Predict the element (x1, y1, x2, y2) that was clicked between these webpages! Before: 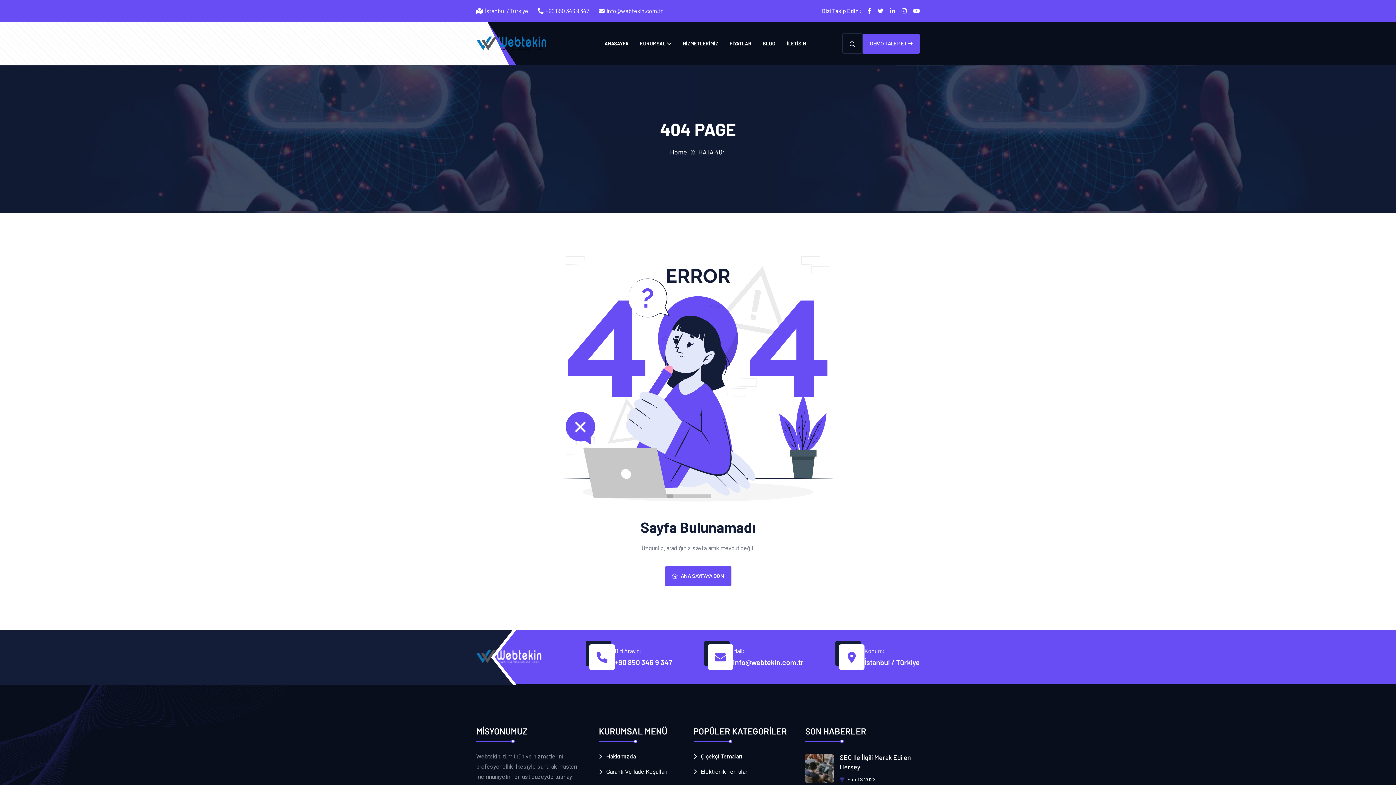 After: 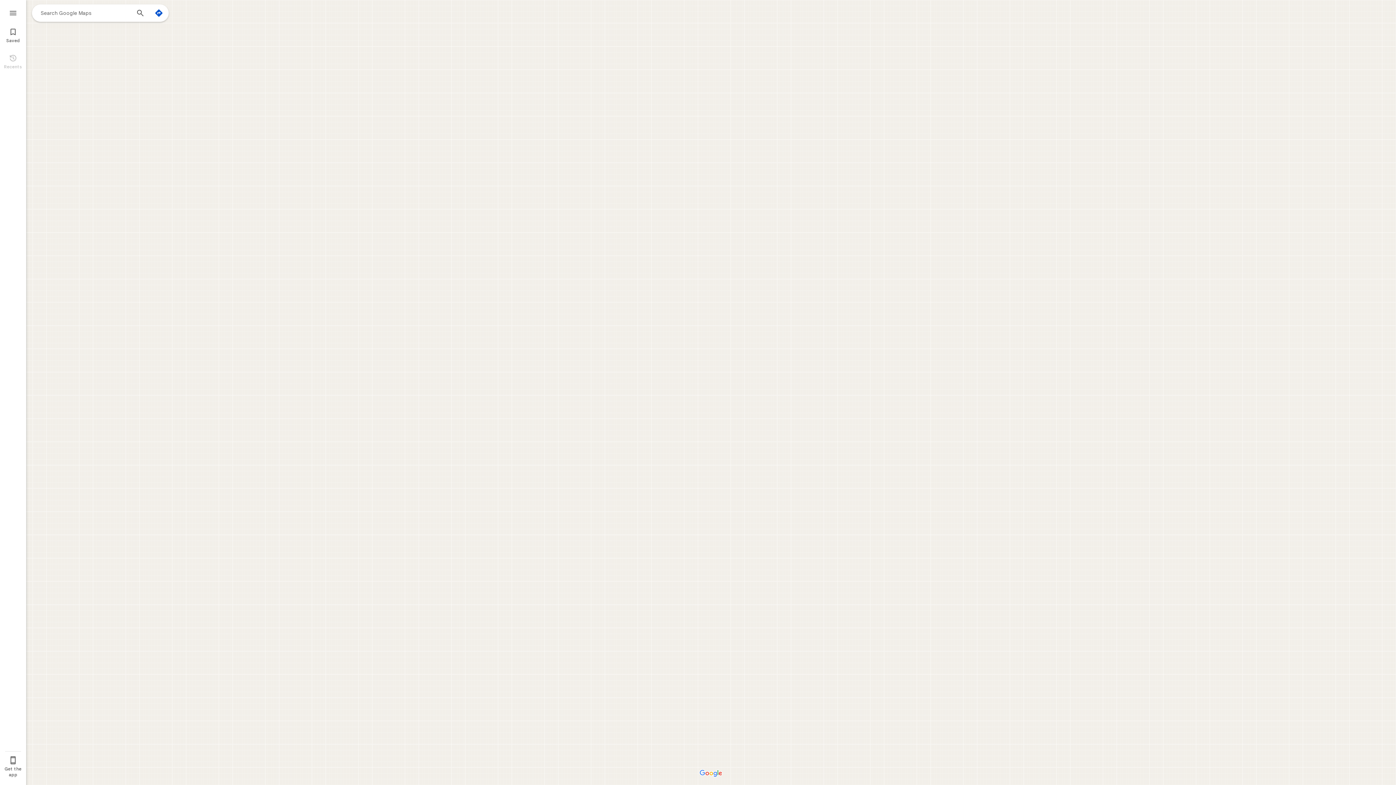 Action: bbox: (864, 657, 920, 667) label: İstanbul / Türkiye